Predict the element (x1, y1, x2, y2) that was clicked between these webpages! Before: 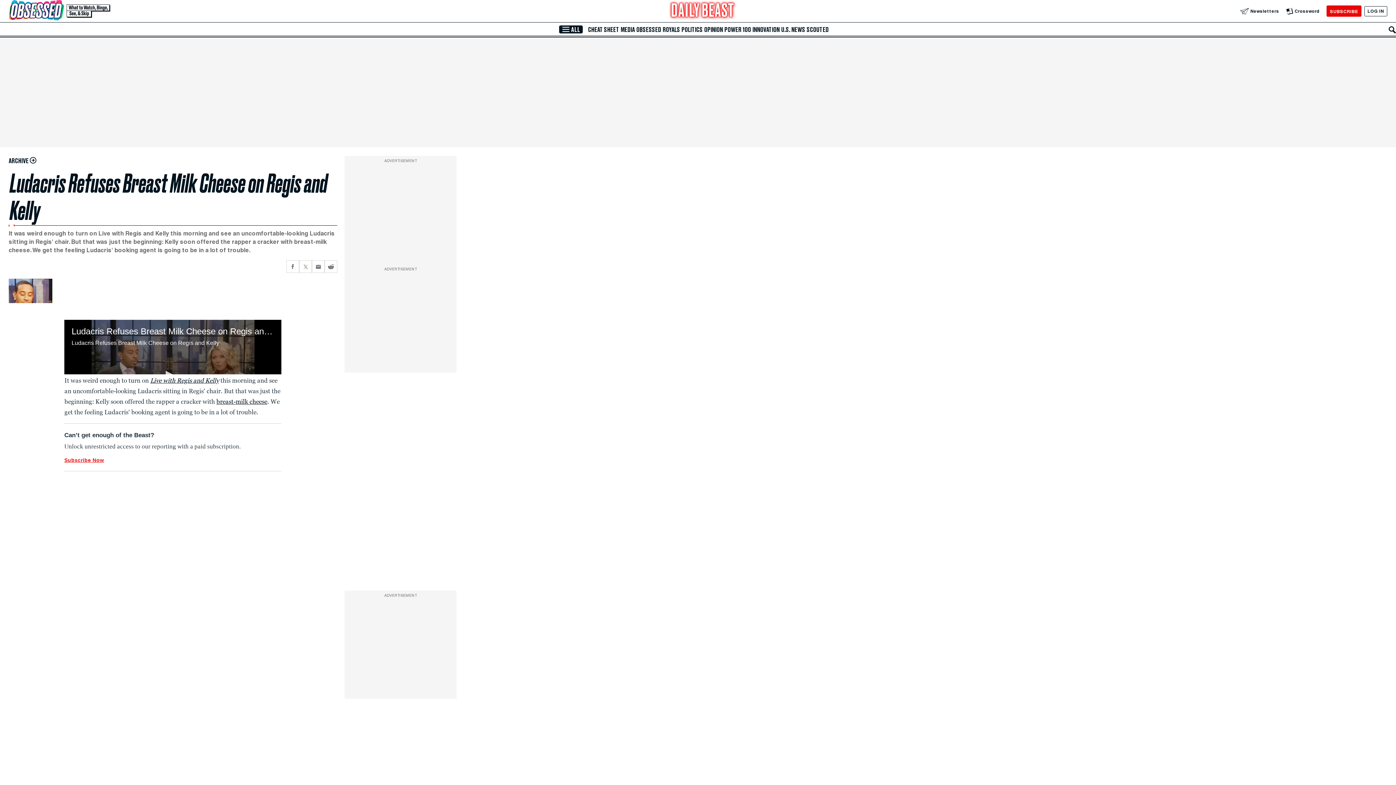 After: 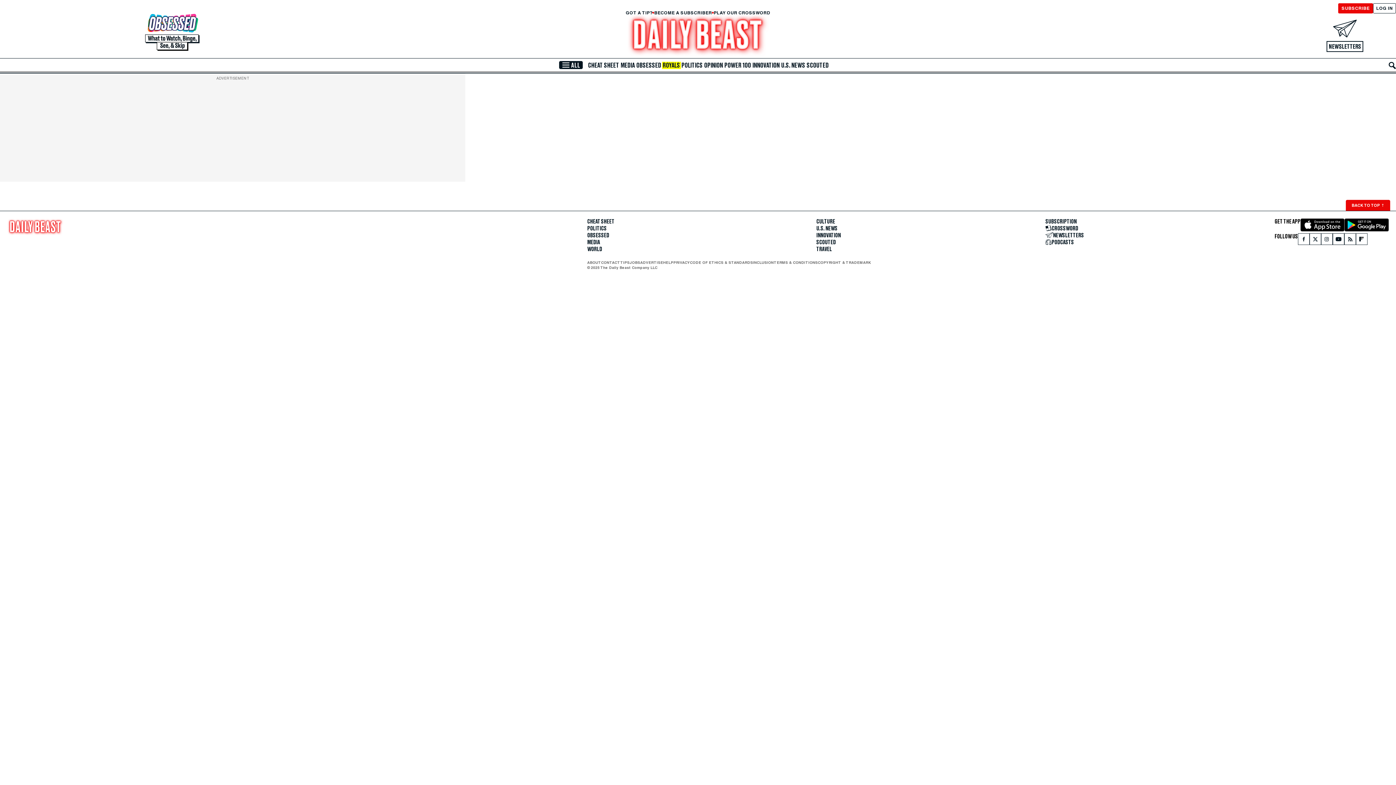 Action: bbox: (662, 26, 680, 33) label: ROYALS